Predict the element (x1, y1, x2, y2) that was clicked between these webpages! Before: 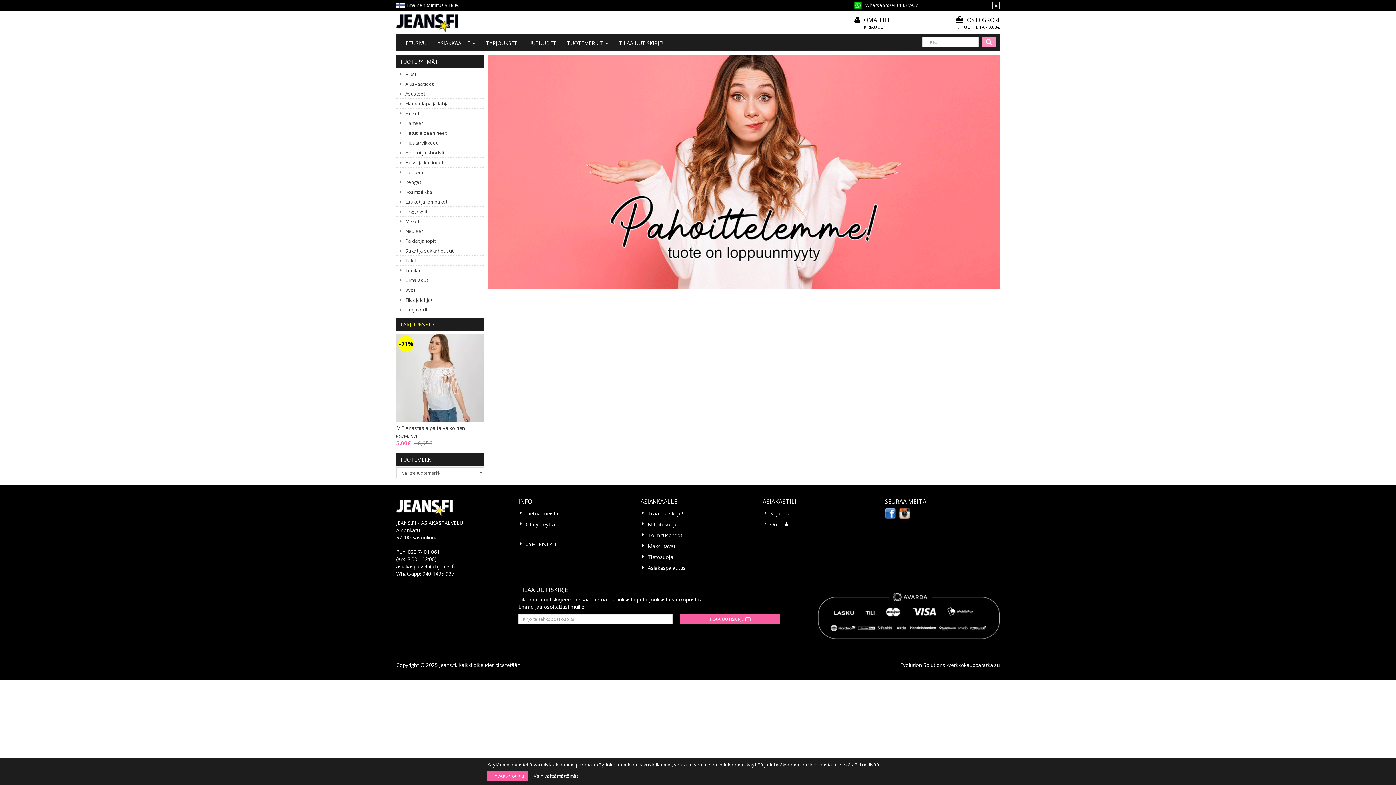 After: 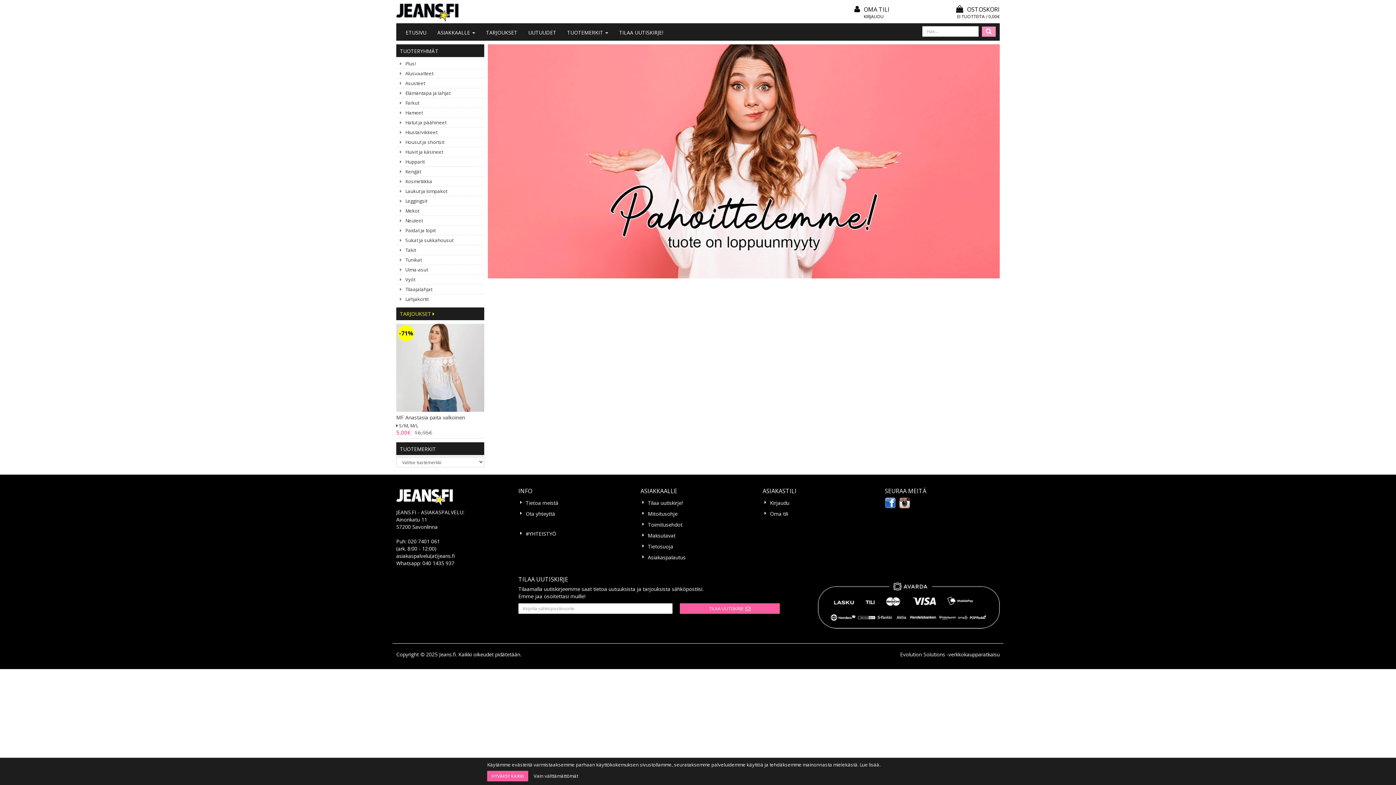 Action: label: Sulje bbox: (992, 1, 1000, 9)